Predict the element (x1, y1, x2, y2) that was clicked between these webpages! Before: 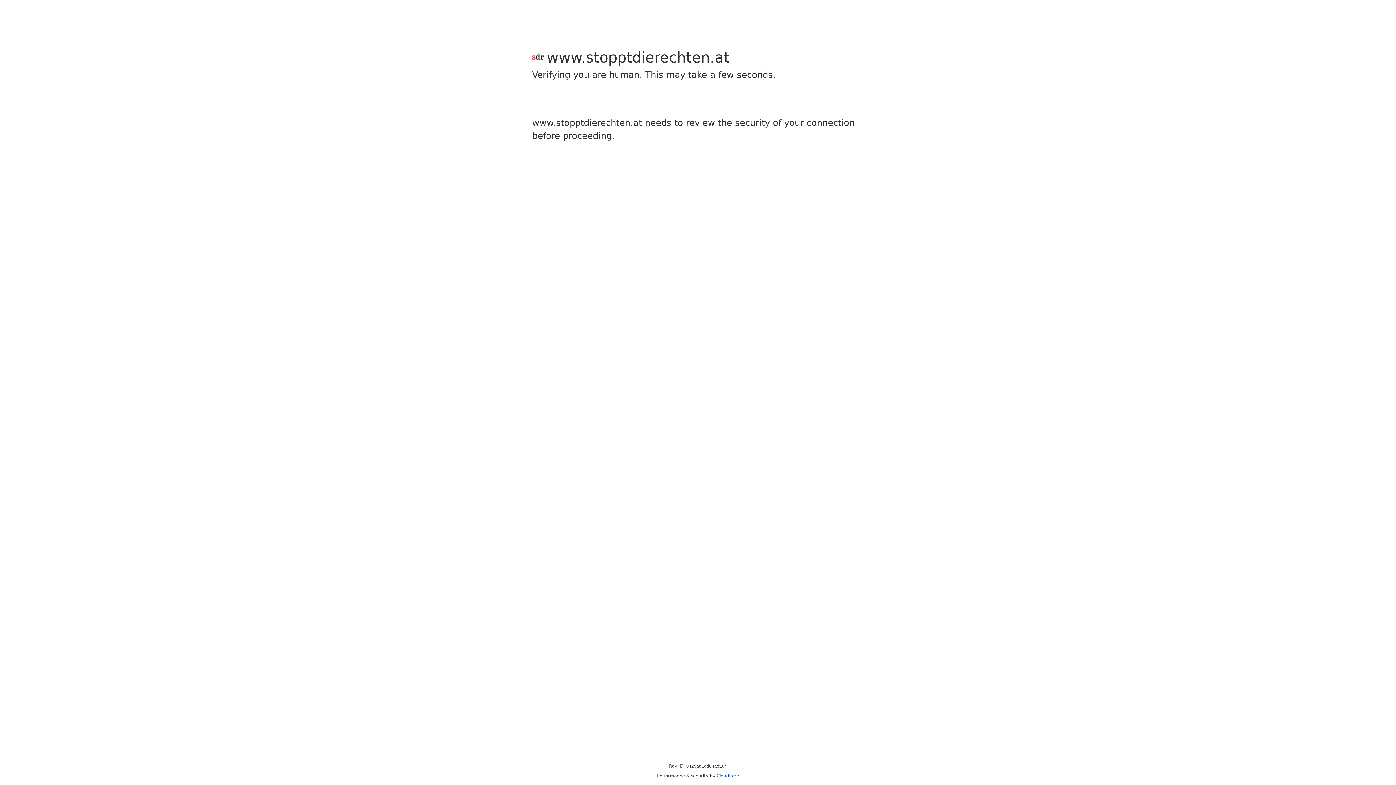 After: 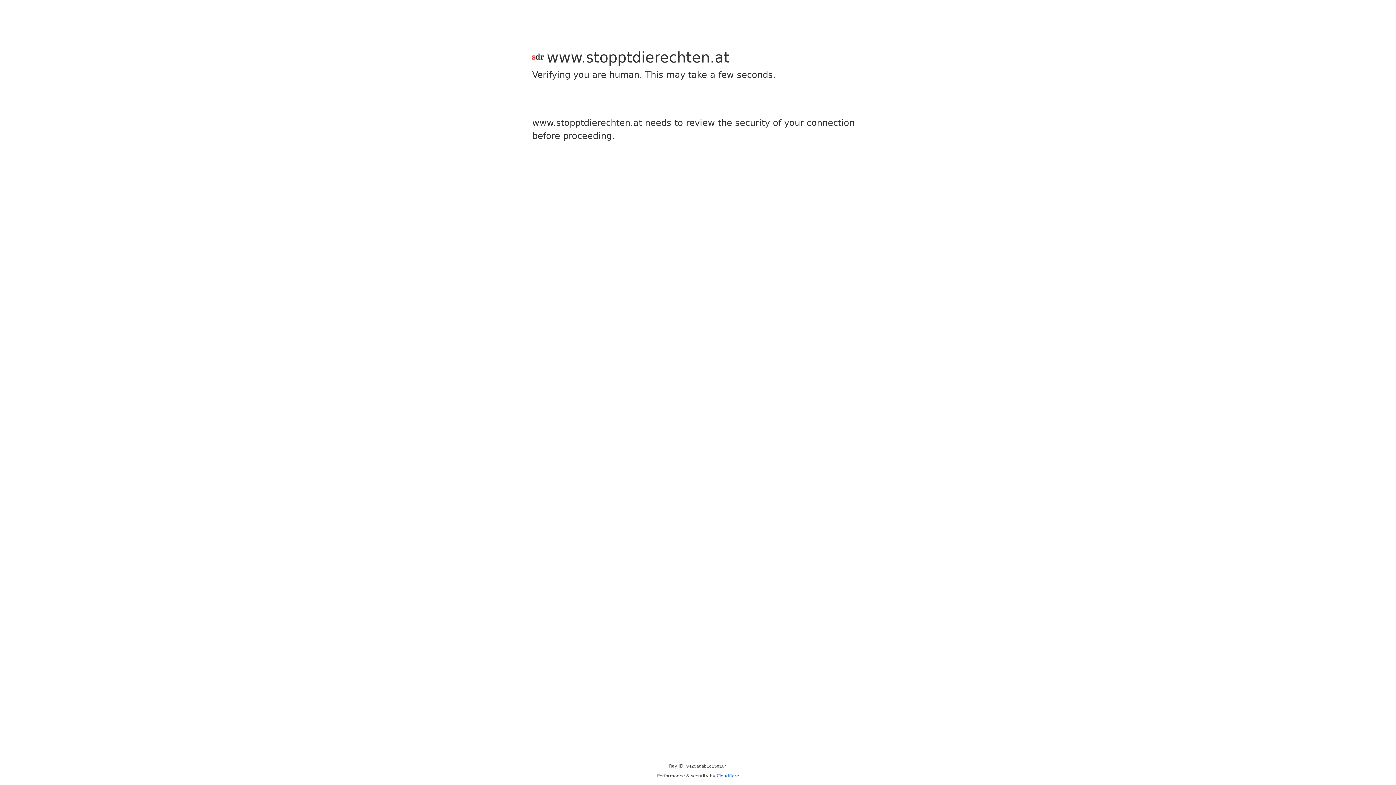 Action: label: Cloudflare bbox: (716, 773, 739, 778)